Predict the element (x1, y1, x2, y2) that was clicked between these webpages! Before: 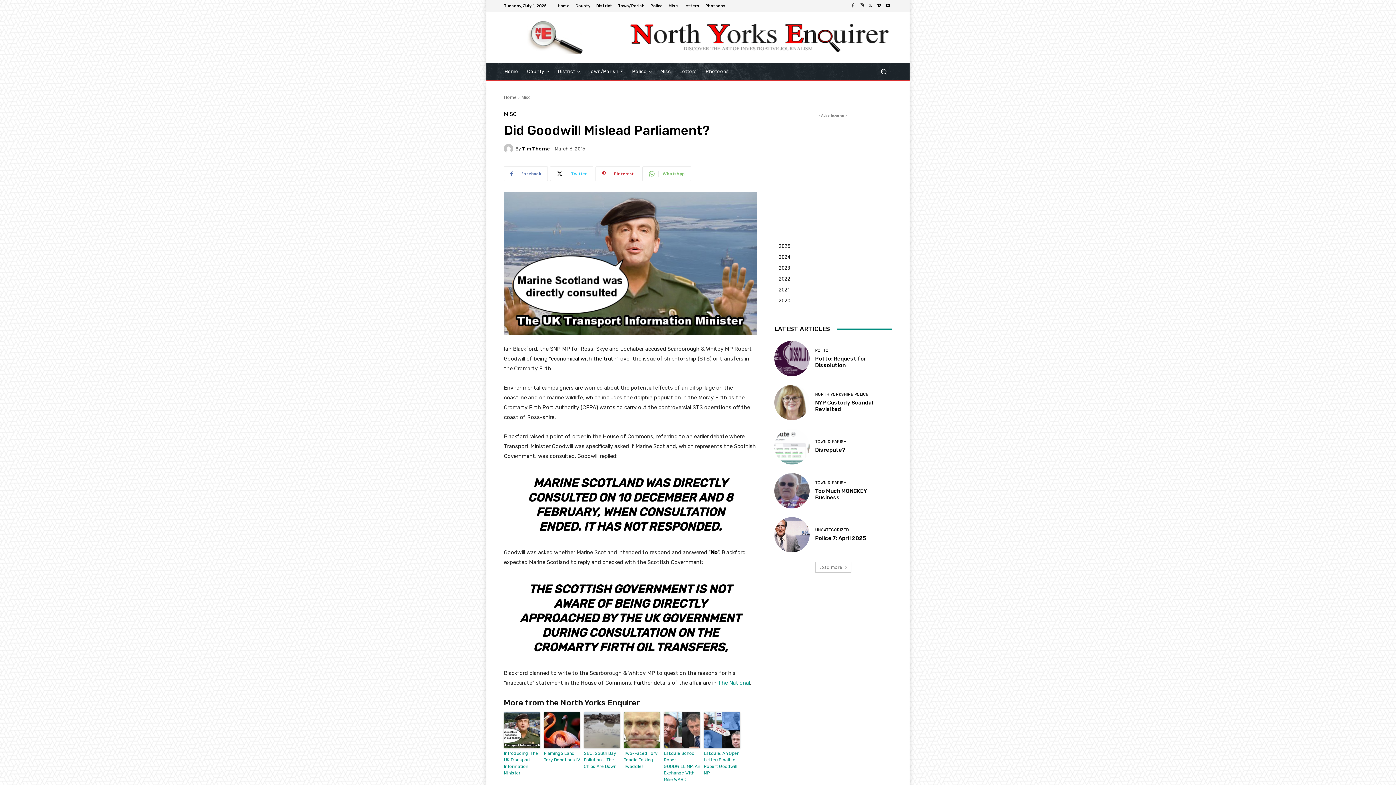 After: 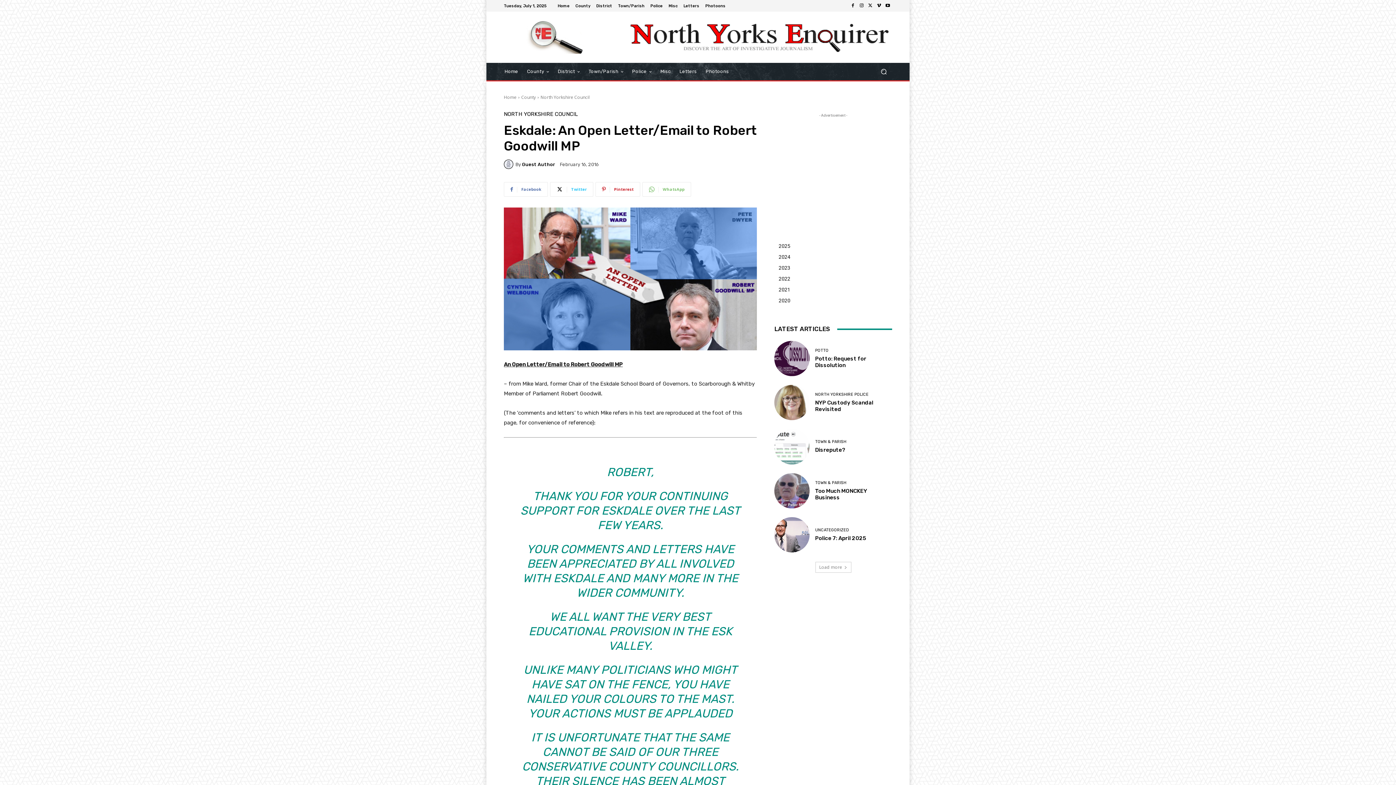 Action: bbox: (704, 712, 740, 748)